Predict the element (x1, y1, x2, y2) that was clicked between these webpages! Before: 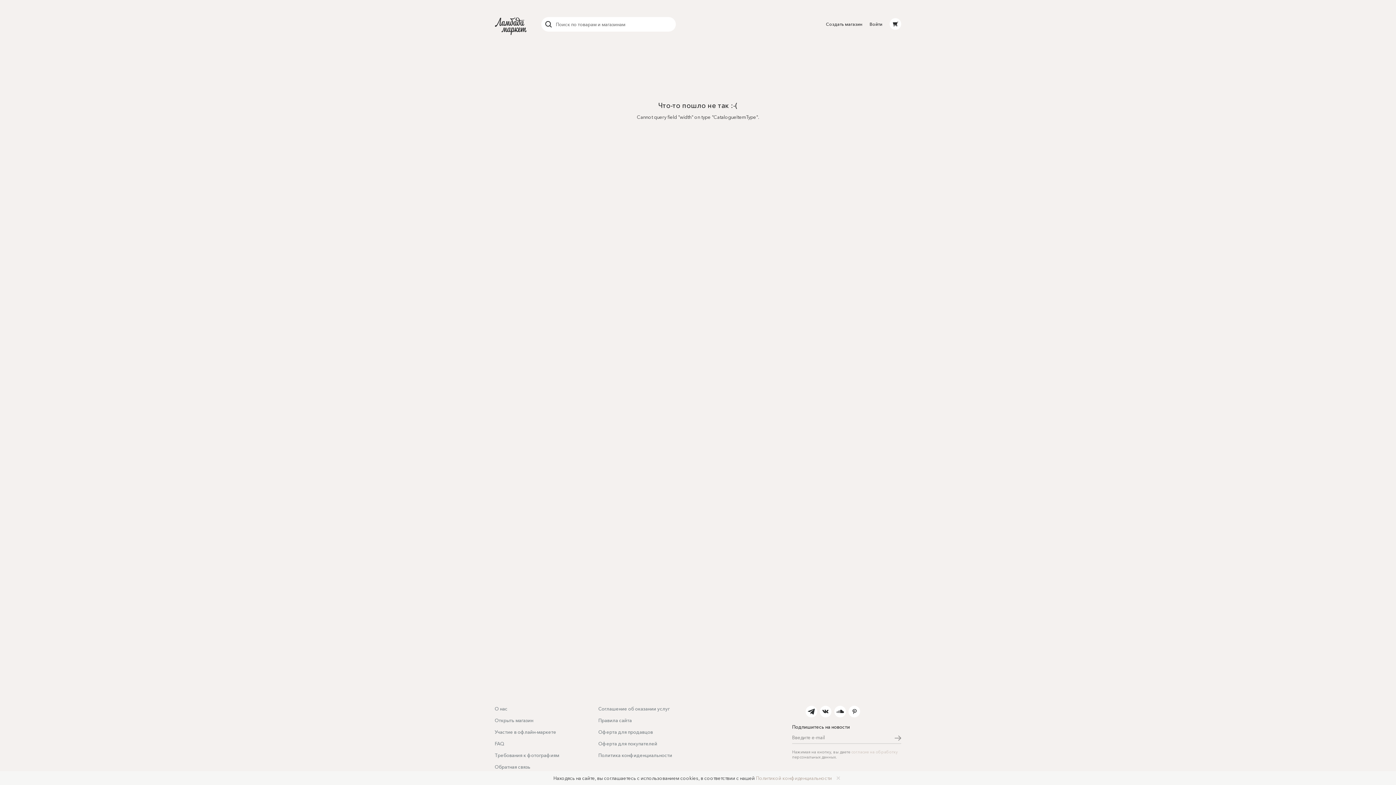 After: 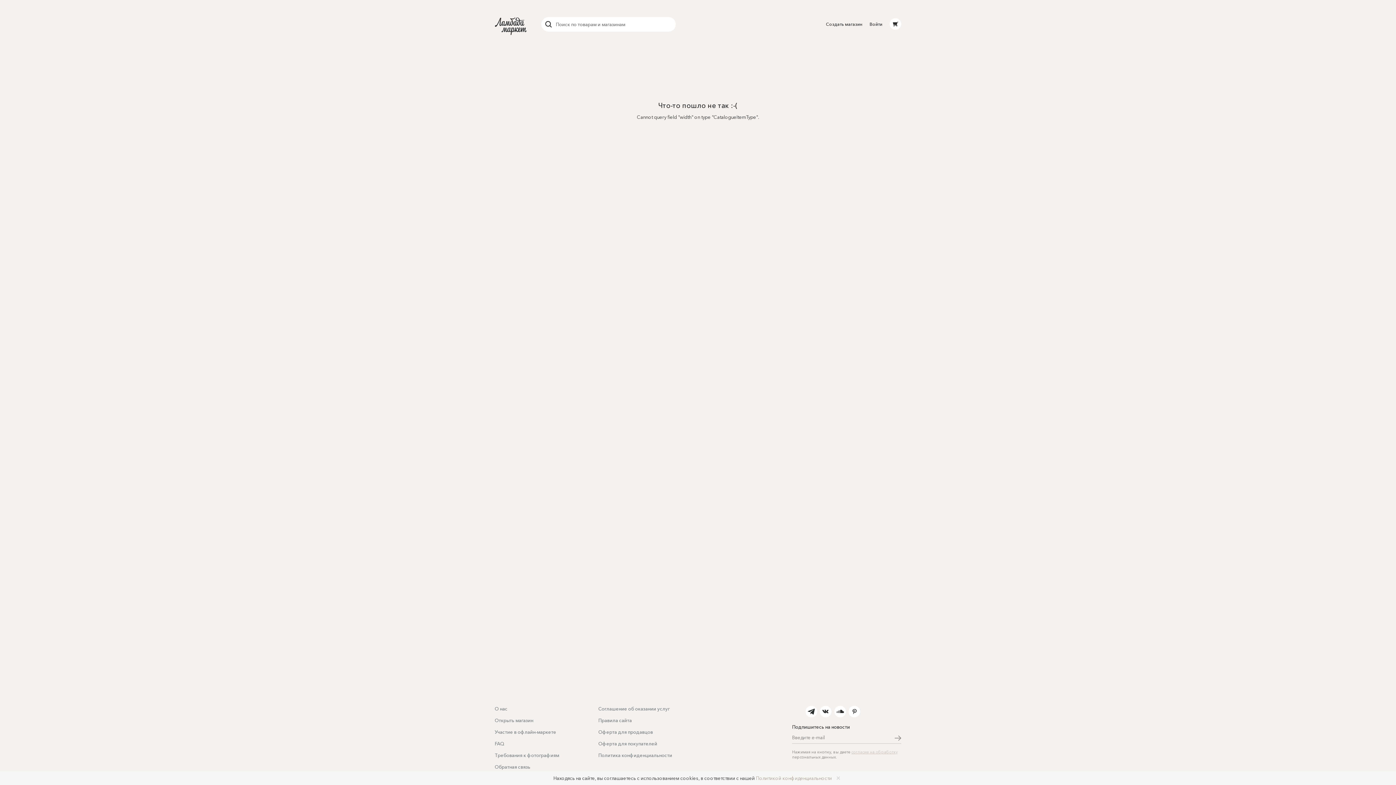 Action: bbox: (851, 749, 897, 754) label: согласие на обработку